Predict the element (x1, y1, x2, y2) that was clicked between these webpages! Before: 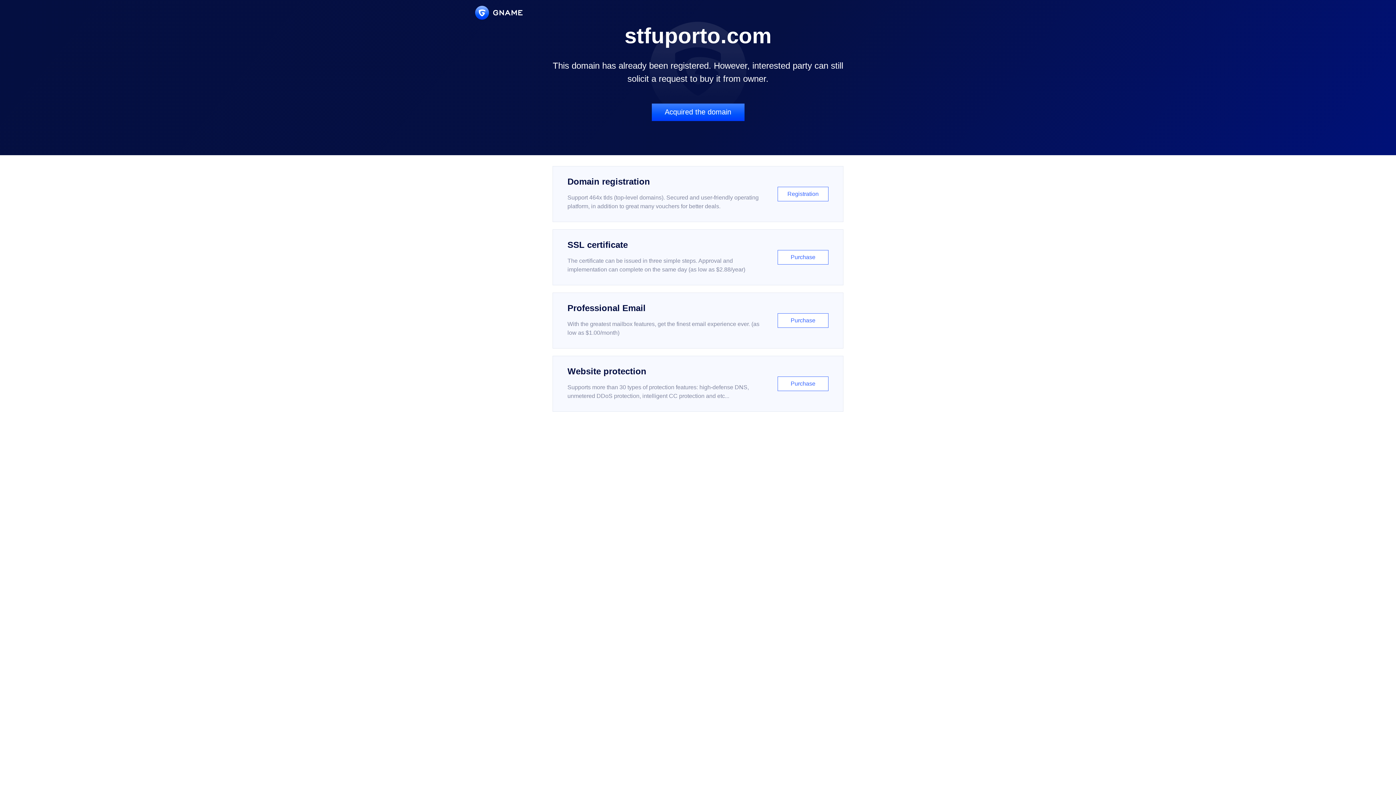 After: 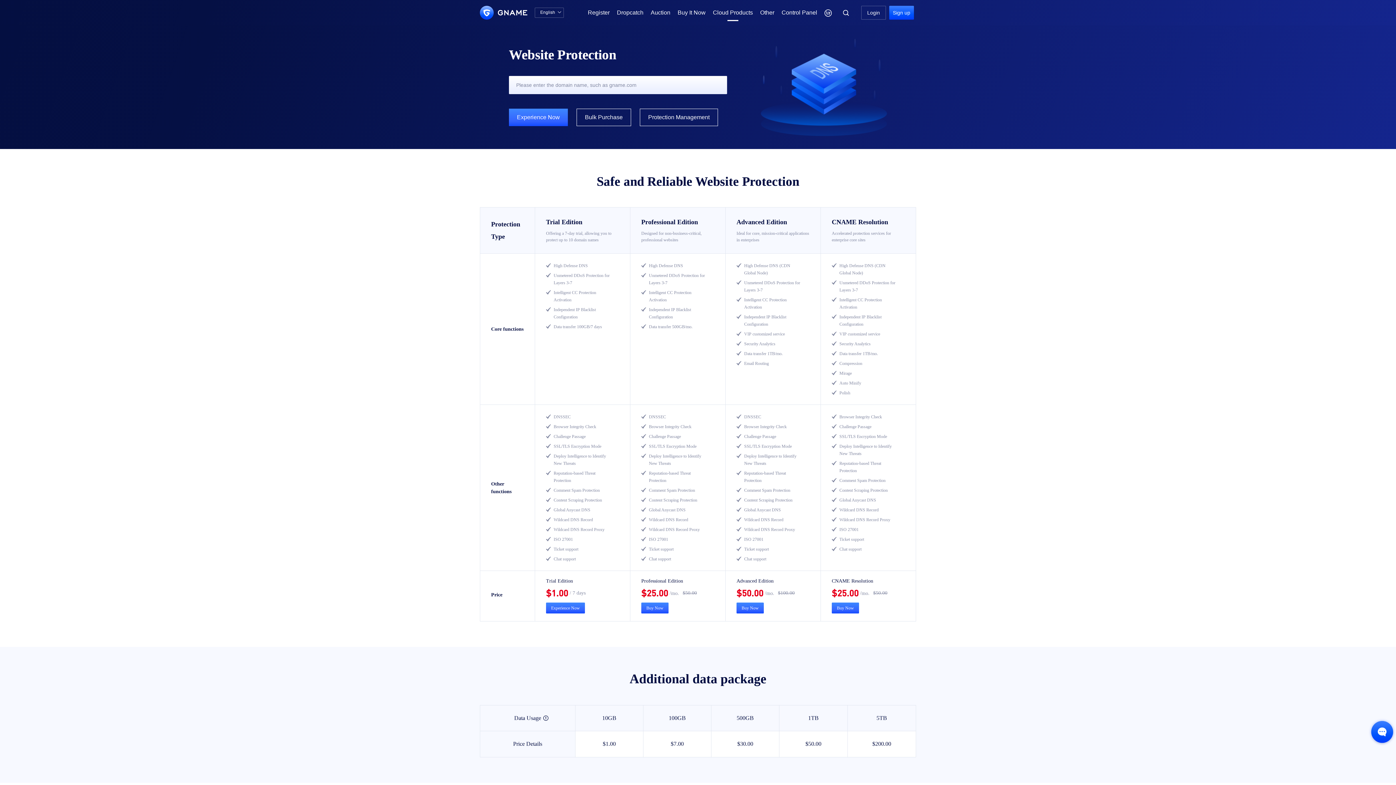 Action: label: Website protection

Supports more than 30 types of protection features: high-defense DNS, unmetered DDoS protection, intelligent CC protection and etc...

Purchase bbox: (552, 356, 843, 412)